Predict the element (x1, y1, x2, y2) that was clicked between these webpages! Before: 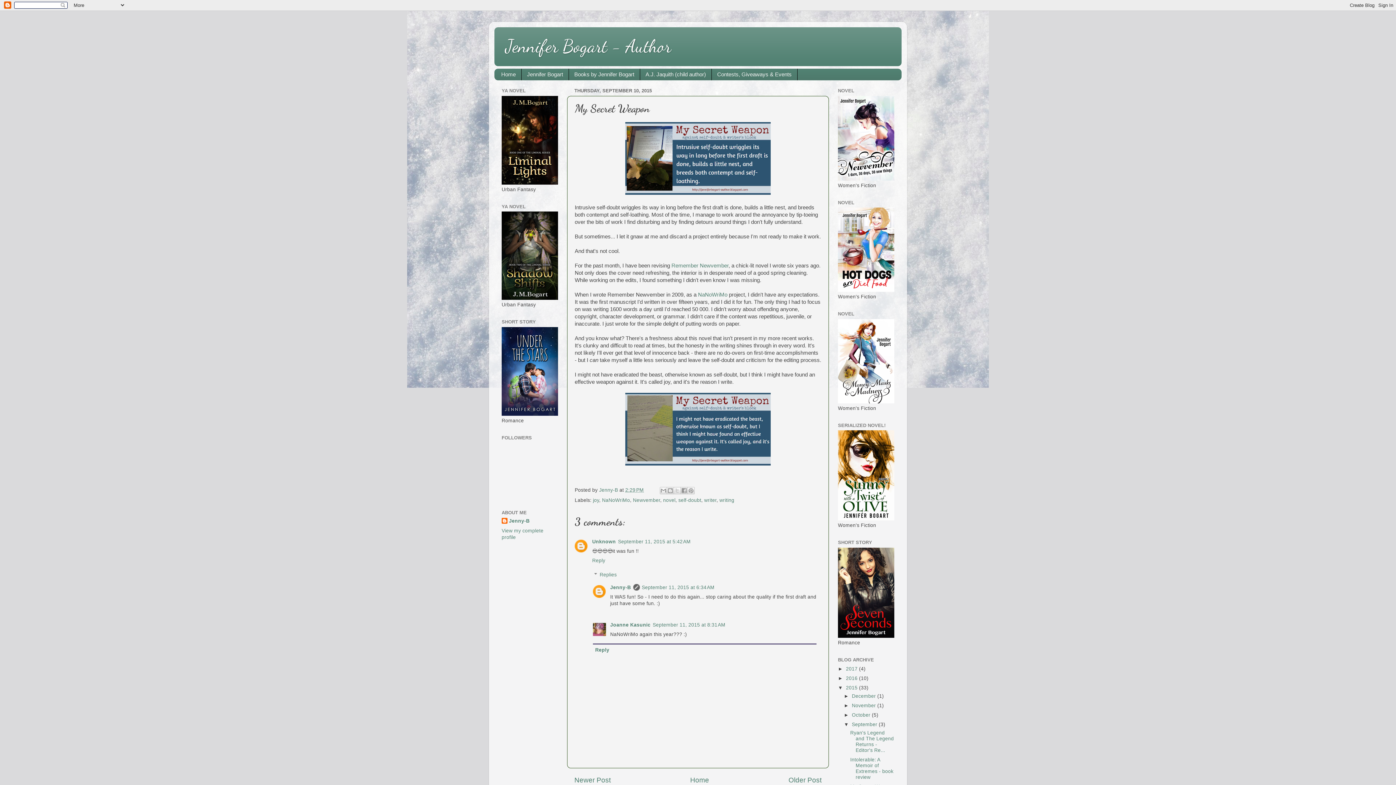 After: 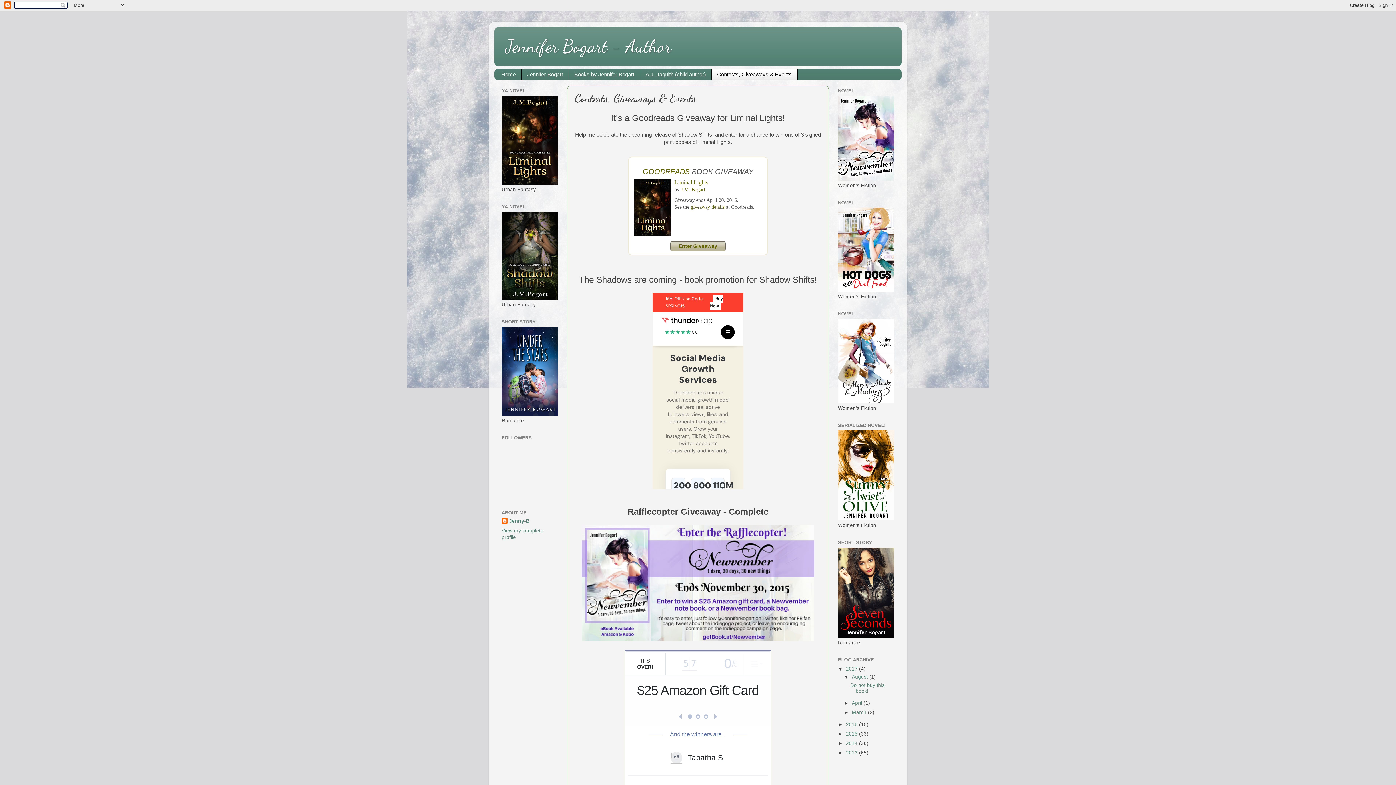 Action: bbox: (711, 68, 797, 80) label: Contests, Giveaways & Events